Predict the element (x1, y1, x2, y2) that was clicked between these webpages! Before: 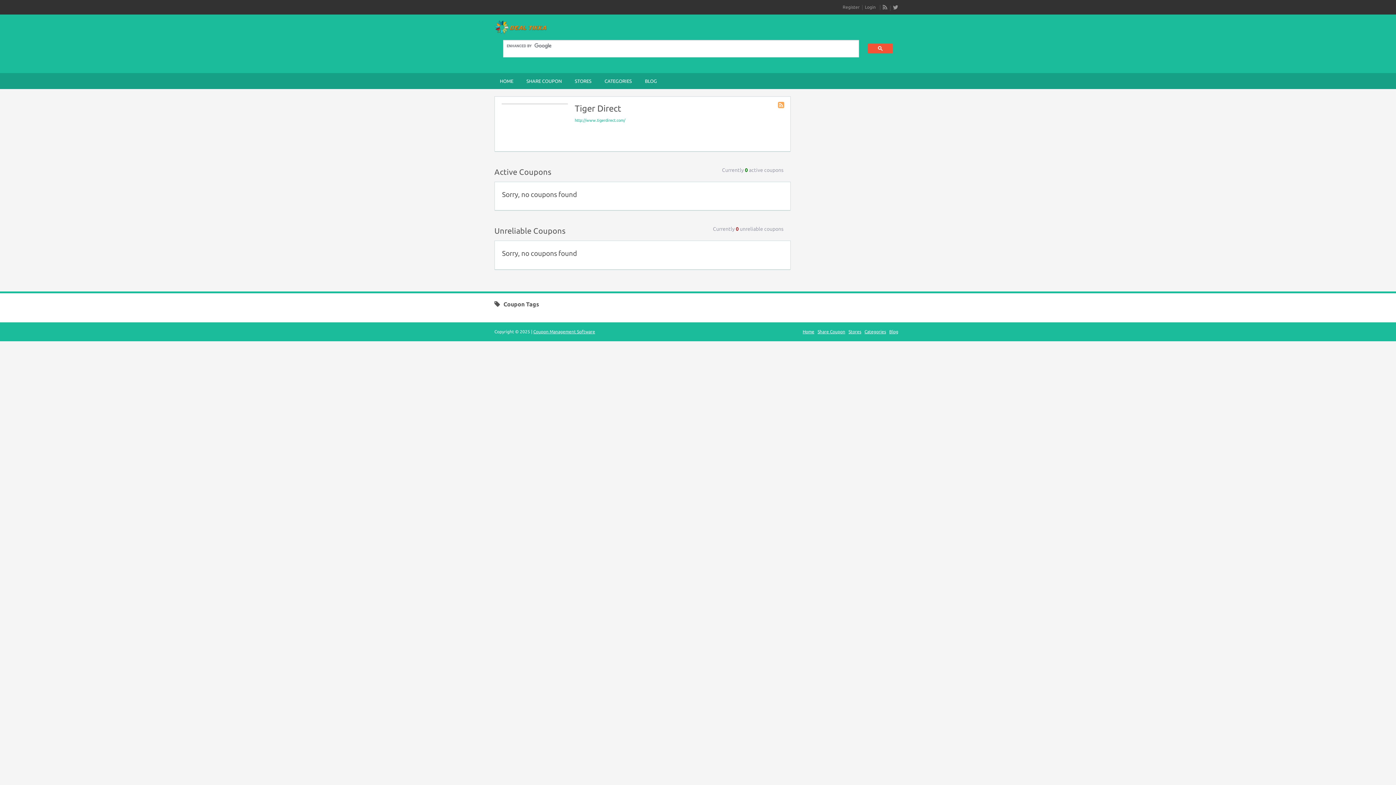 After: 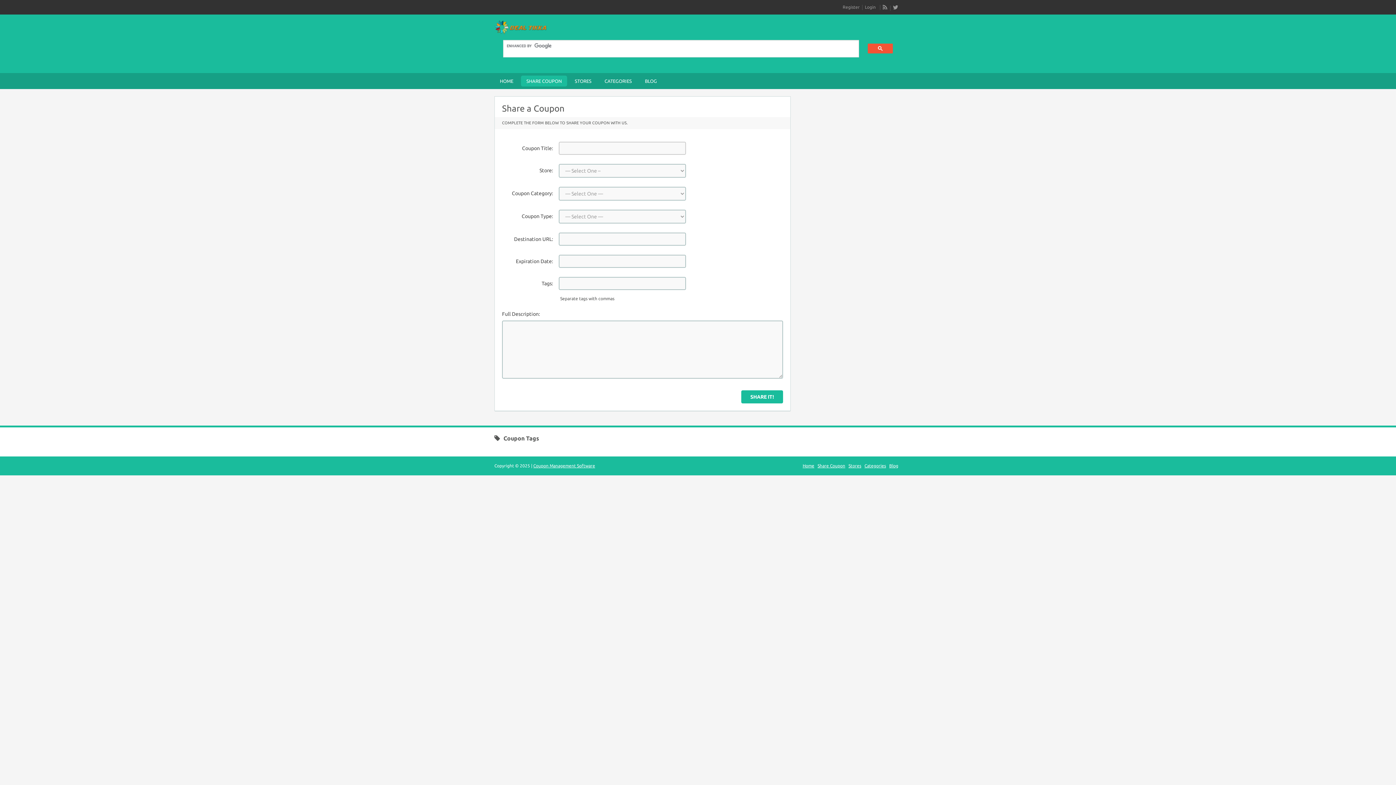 Action: bbox: (521, 75, 567, 86) label: SHARE COUPON